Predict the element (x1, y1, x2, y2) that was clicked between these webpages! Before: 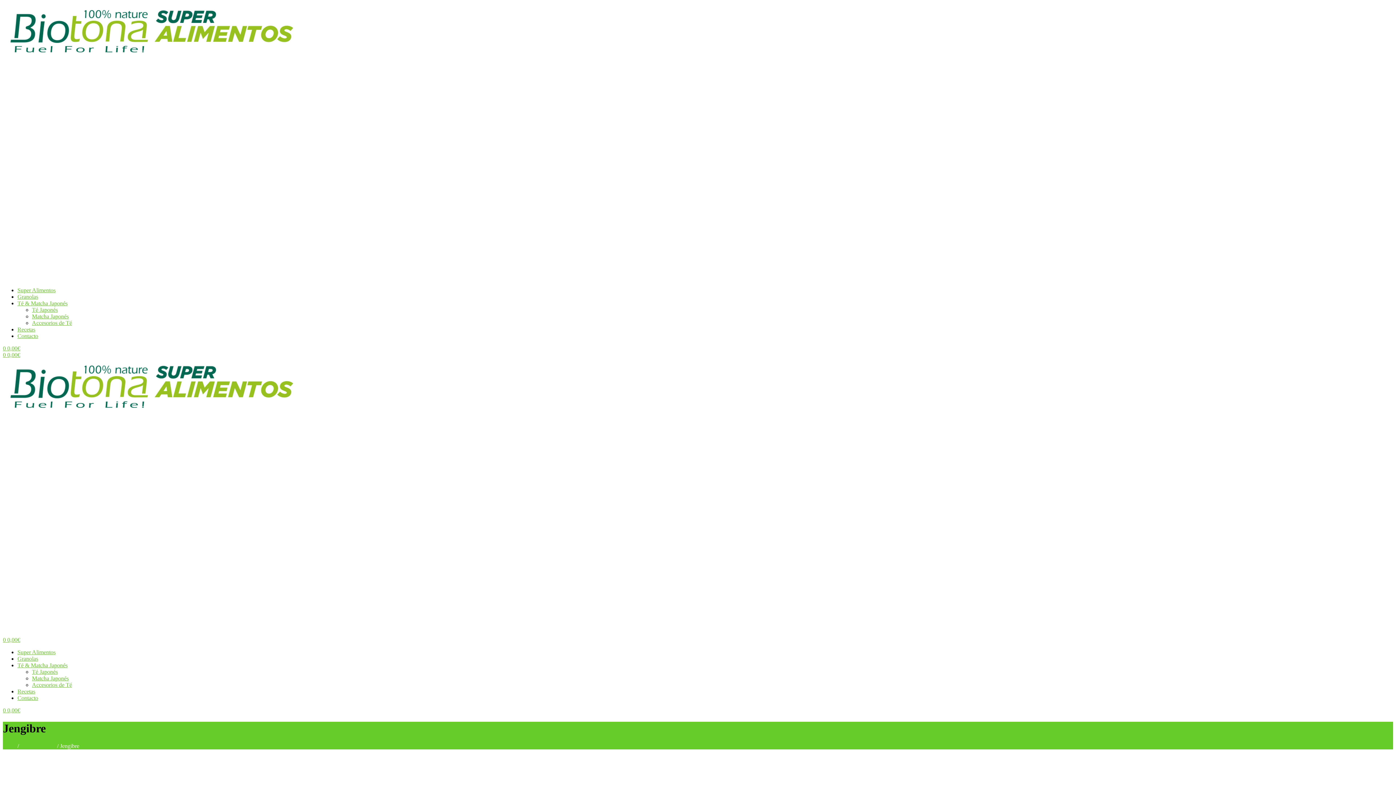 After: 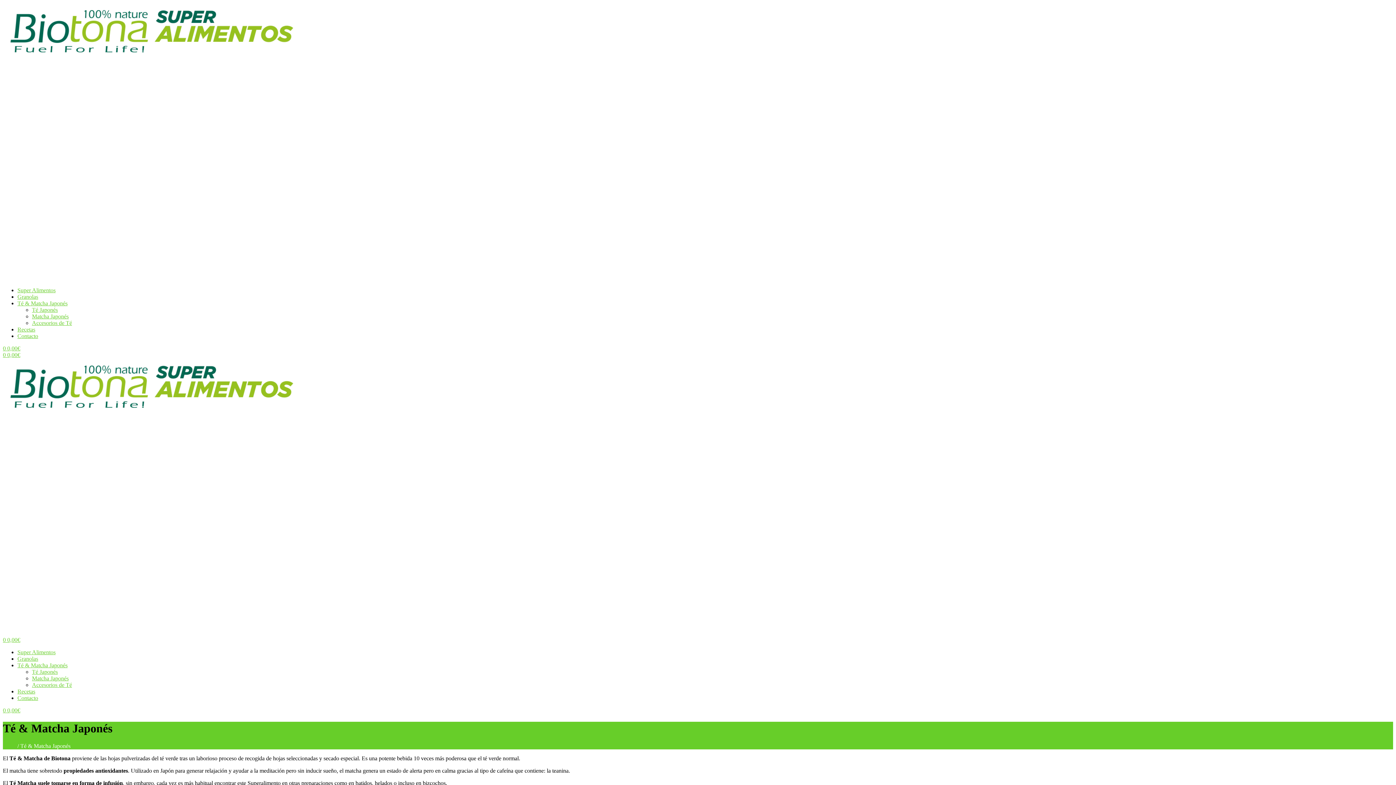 Action: bbox: (17, 300, 67, 306) label: Té & Matcha Japonés